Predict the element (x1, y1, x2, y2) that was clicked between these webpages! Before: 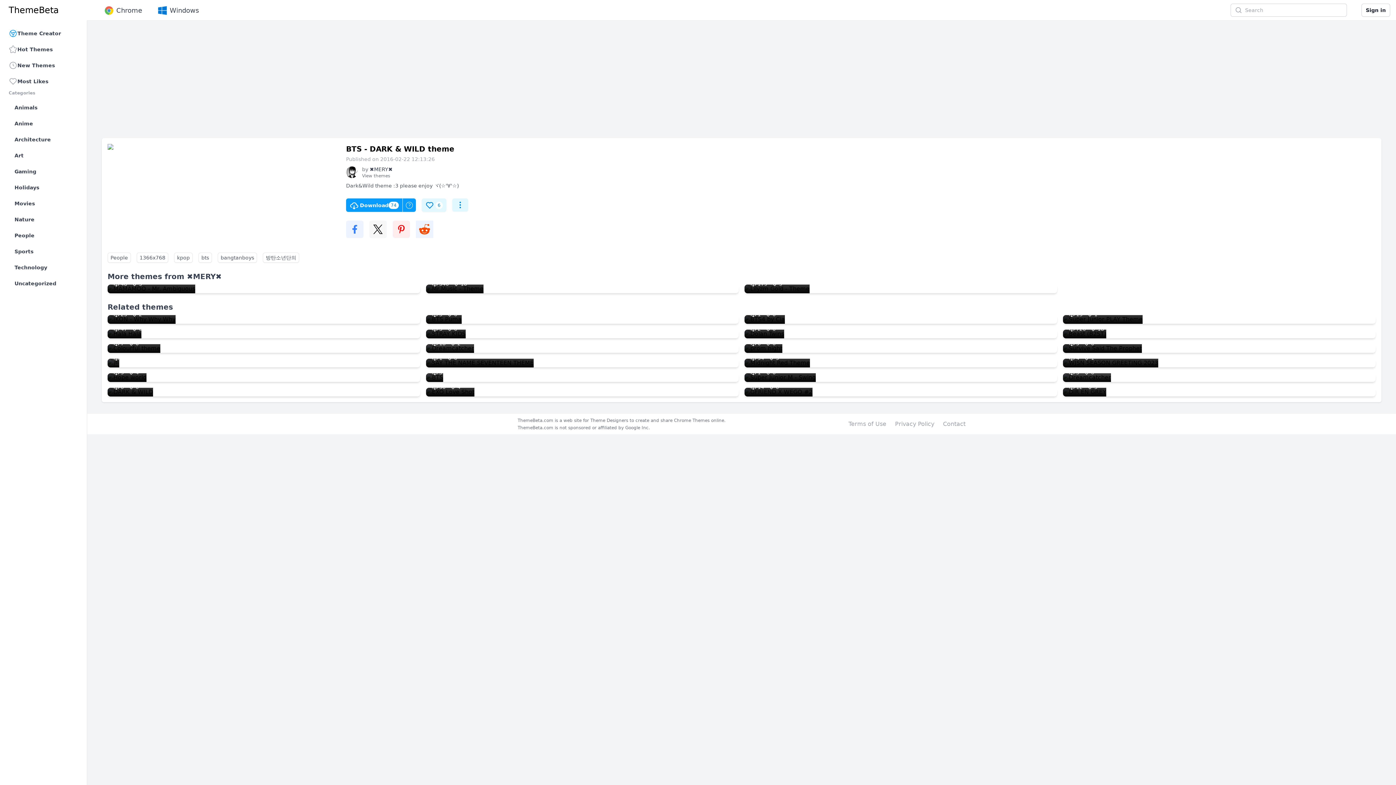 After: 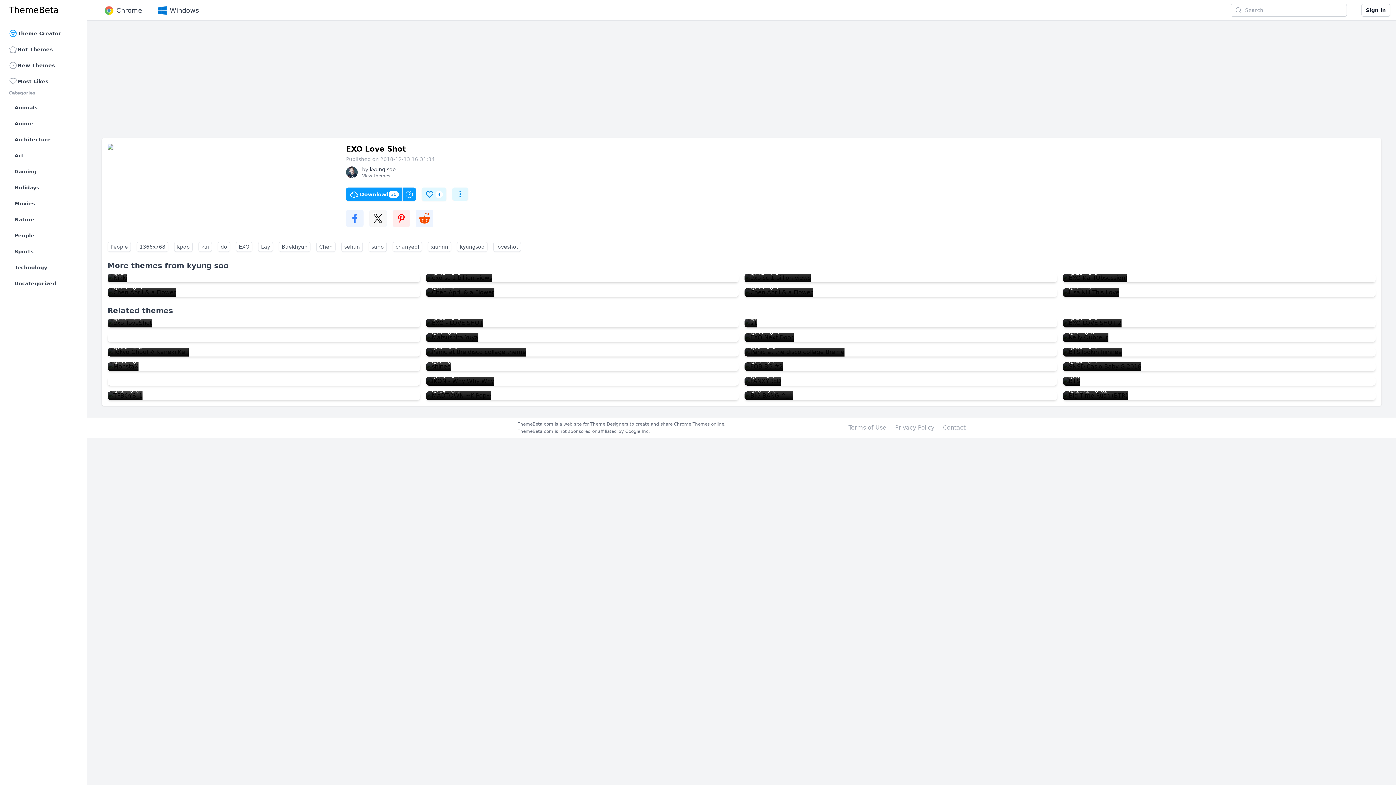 Action: bbox: (426, 388, 474, 396) label: EXO Love Shot
30
4